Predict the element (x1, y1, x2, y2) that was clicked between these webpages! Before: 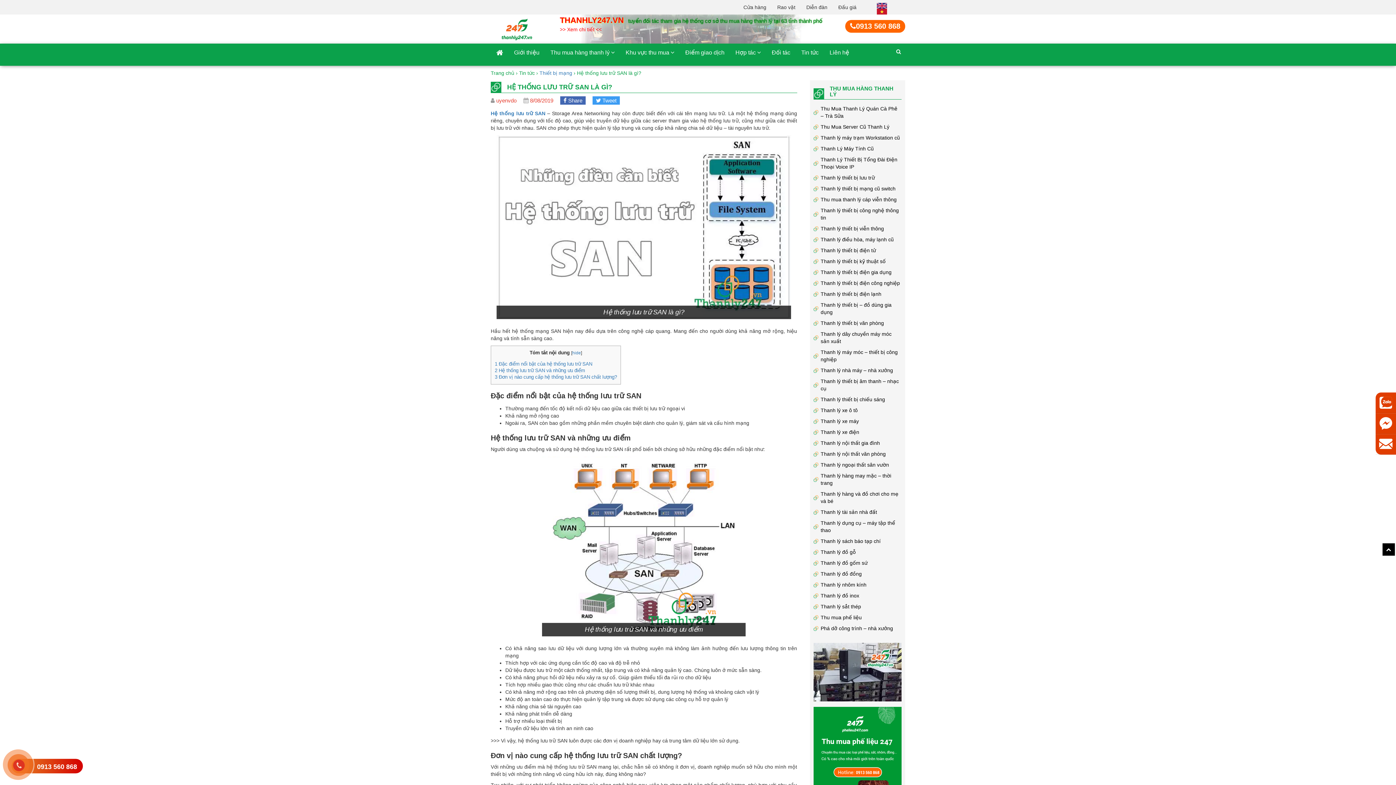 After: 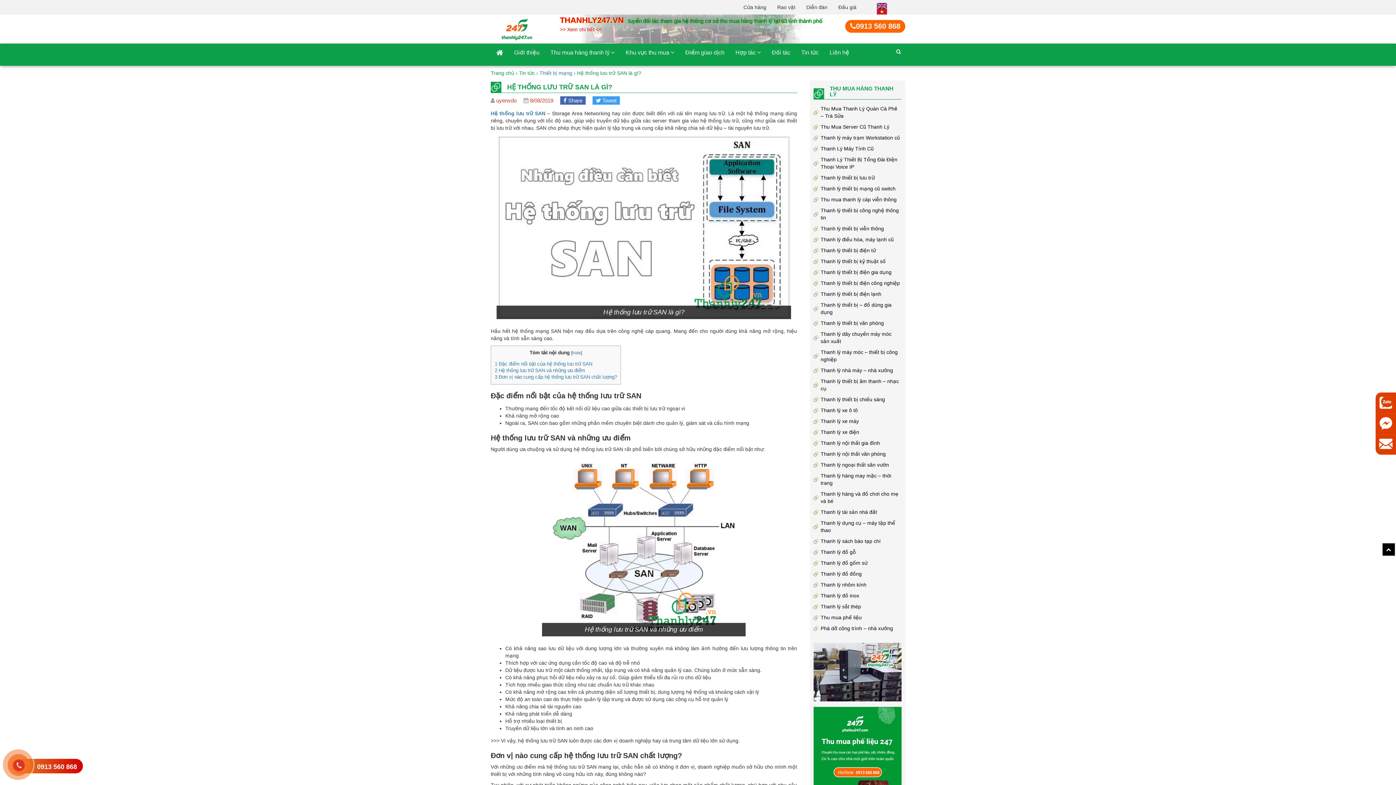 Action: label: >> Xem chi tiết << bbox: (560, 26, 601, 32)